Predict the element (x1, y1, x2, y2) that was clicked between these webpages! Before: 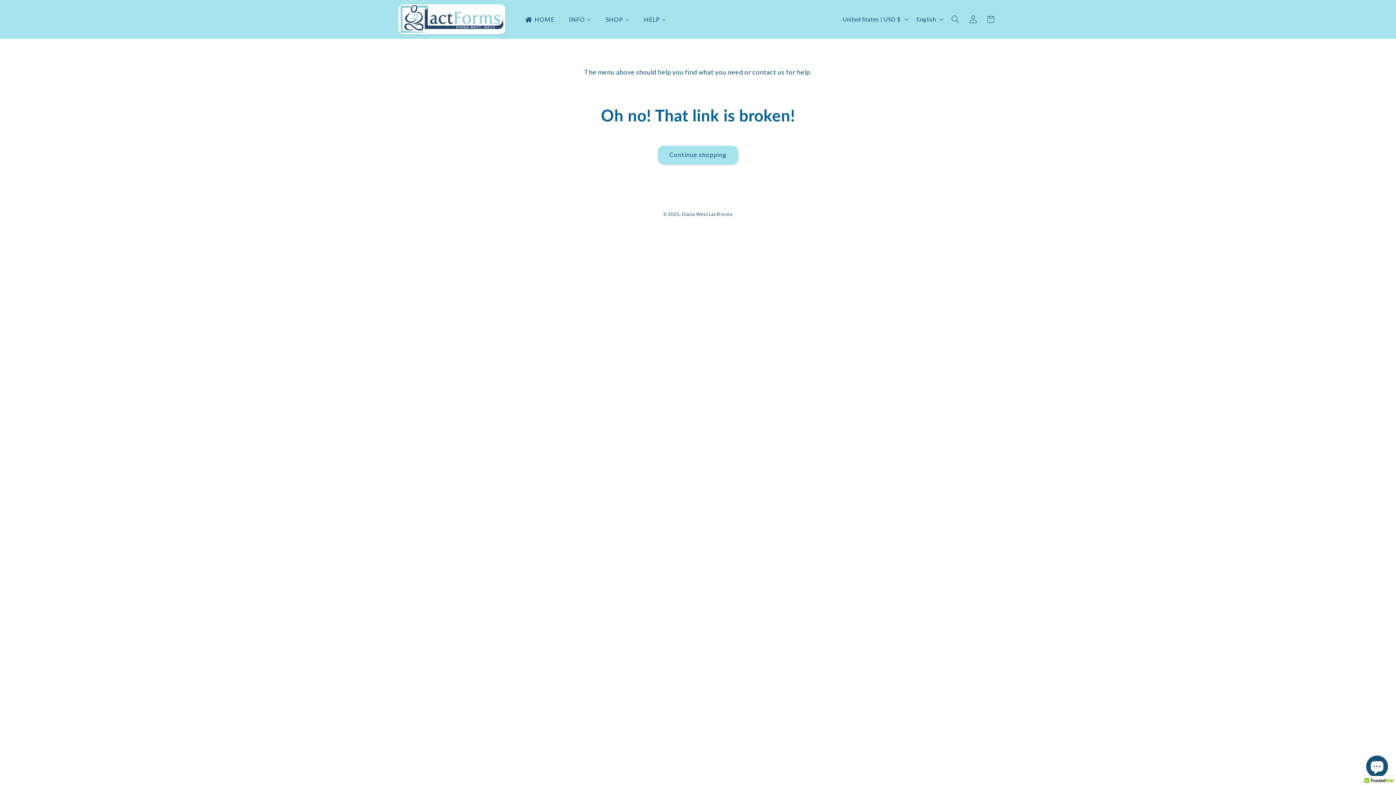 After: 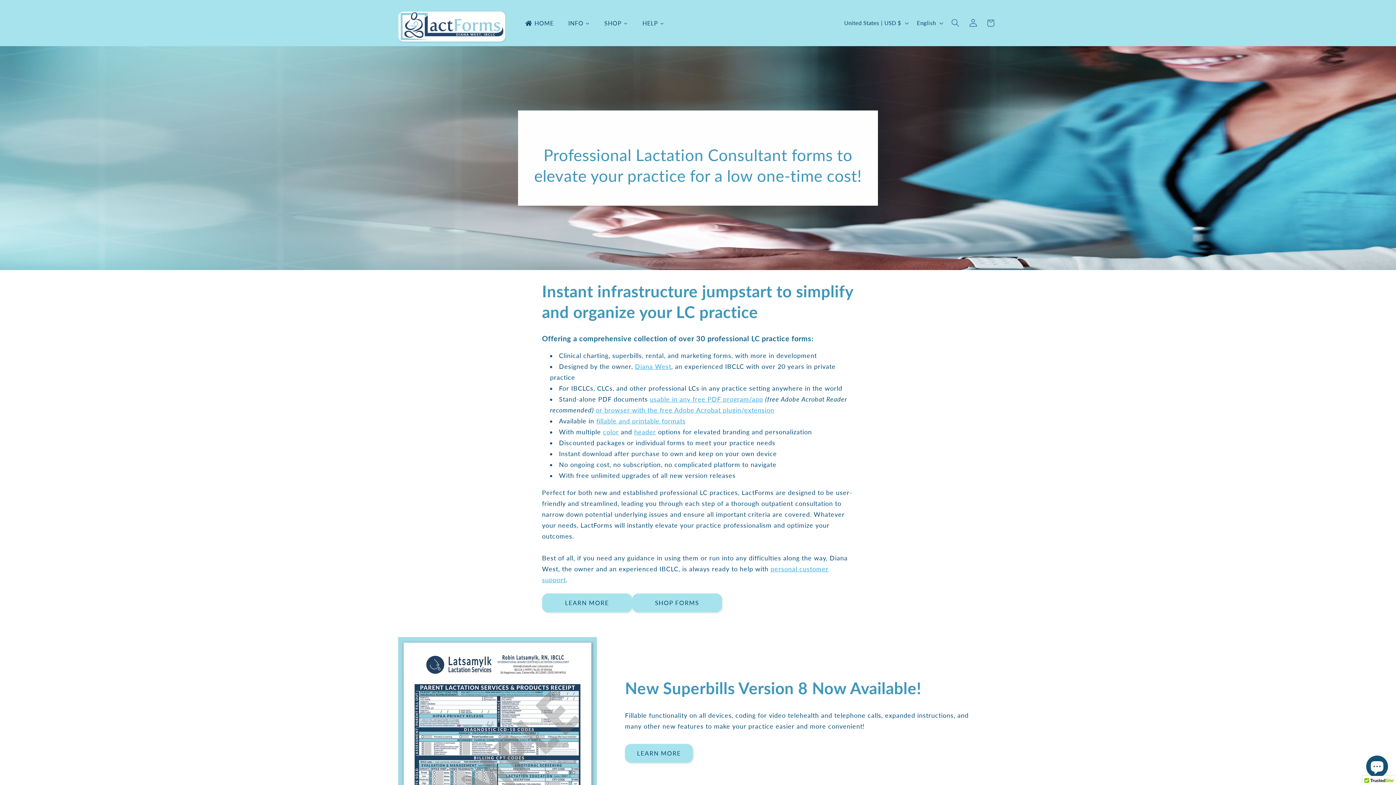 Action: bbox: (395, 0, 510, 38)